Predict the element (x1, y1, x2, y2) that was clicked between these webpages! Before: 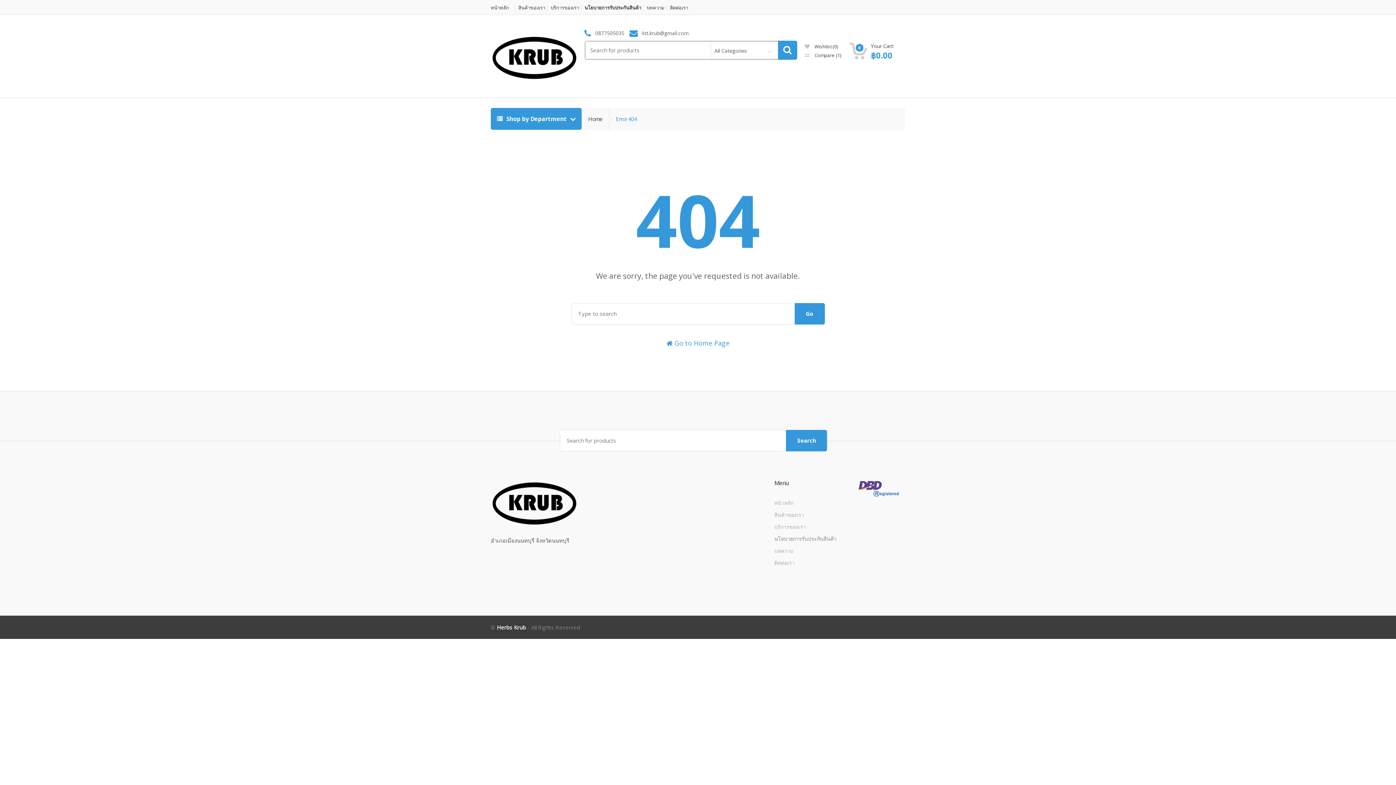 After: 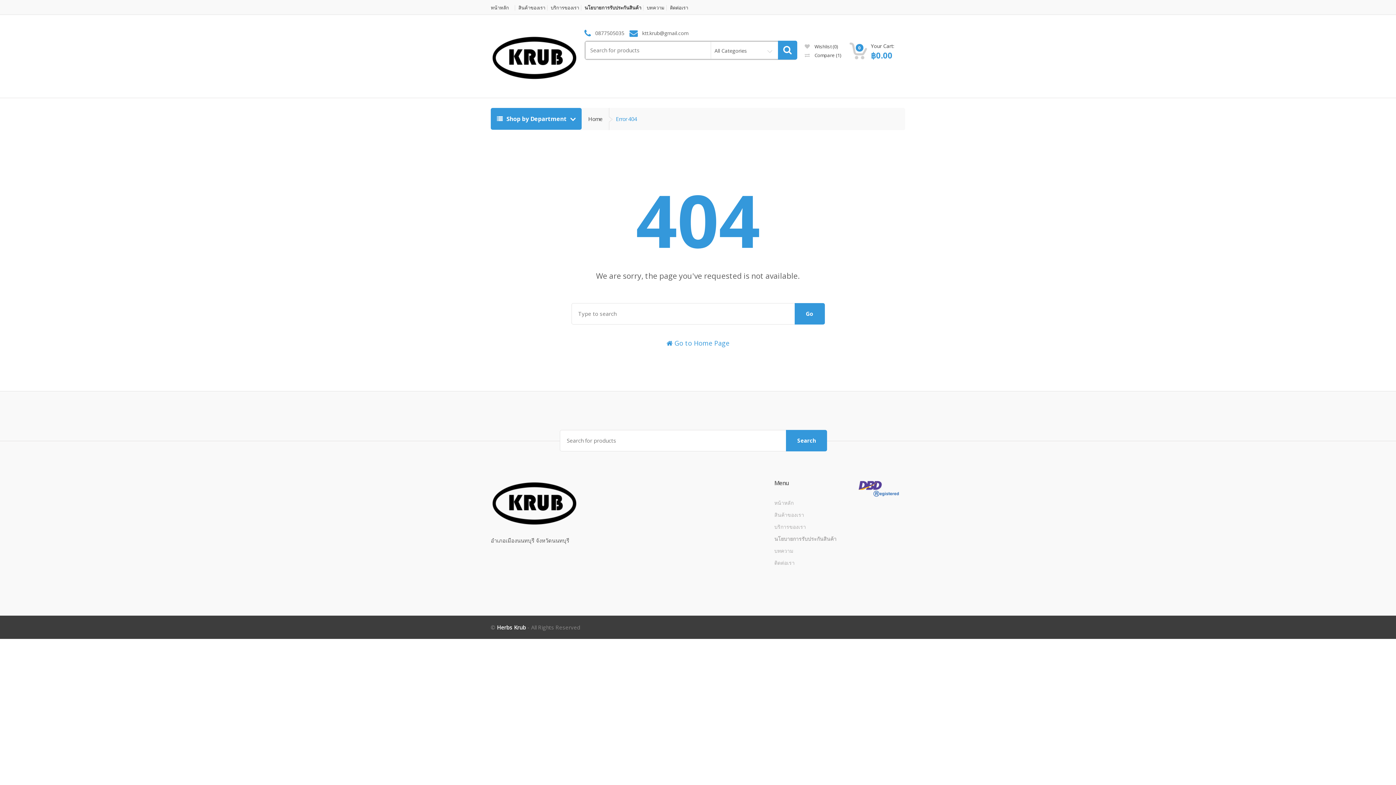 Action: bbox: (660, 335, 735, 351) label:  Go to Home Page